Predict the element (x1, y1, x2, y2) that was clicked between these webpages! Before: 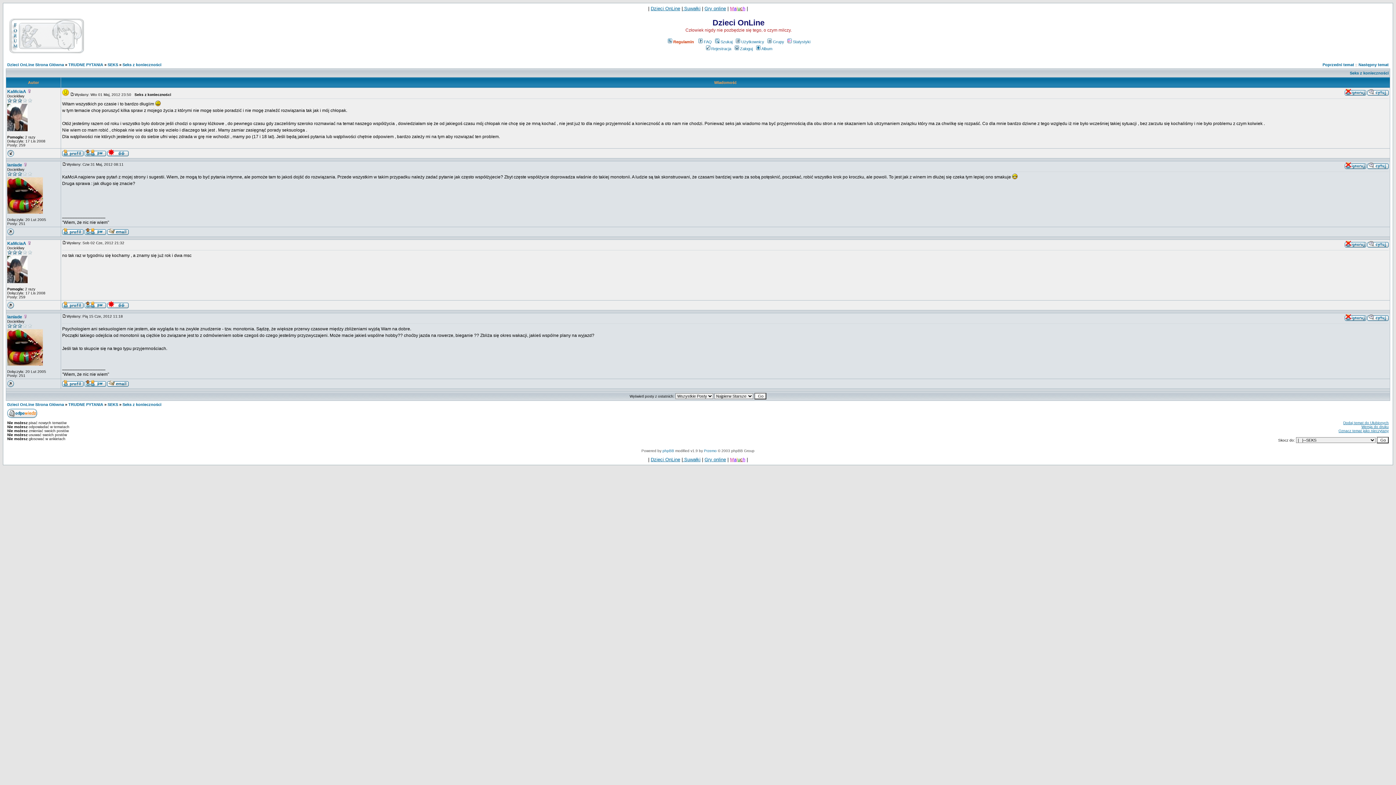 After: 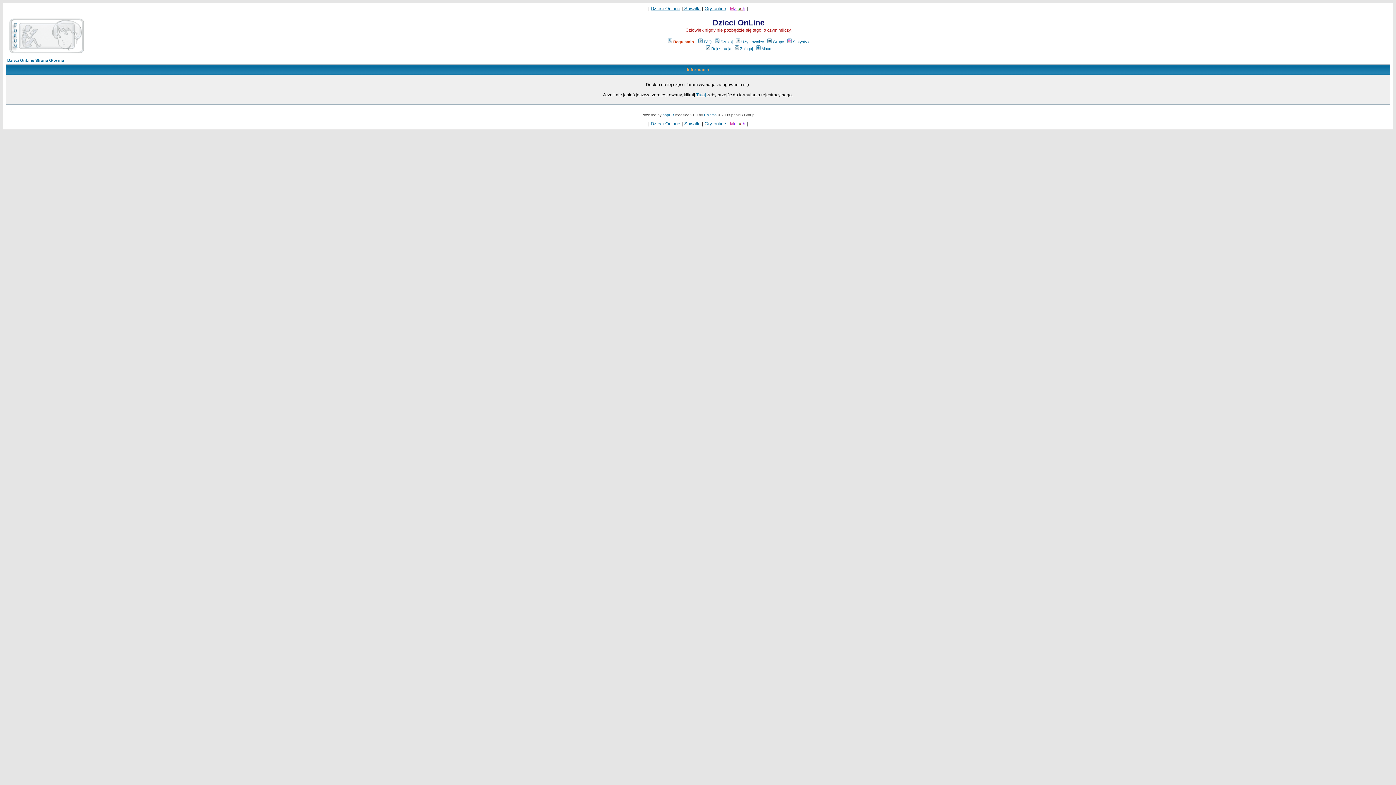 Action: bbox: (62, 383, 83, 387)